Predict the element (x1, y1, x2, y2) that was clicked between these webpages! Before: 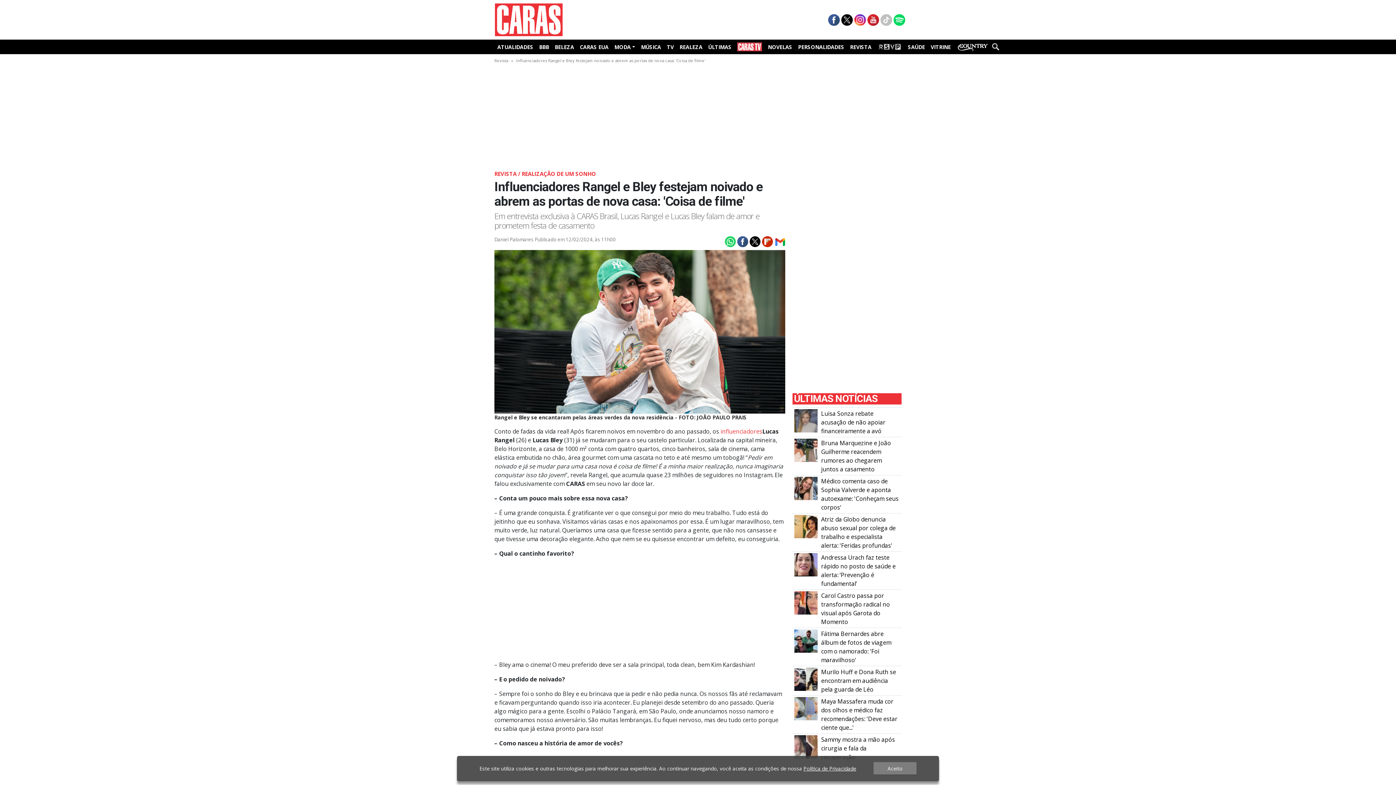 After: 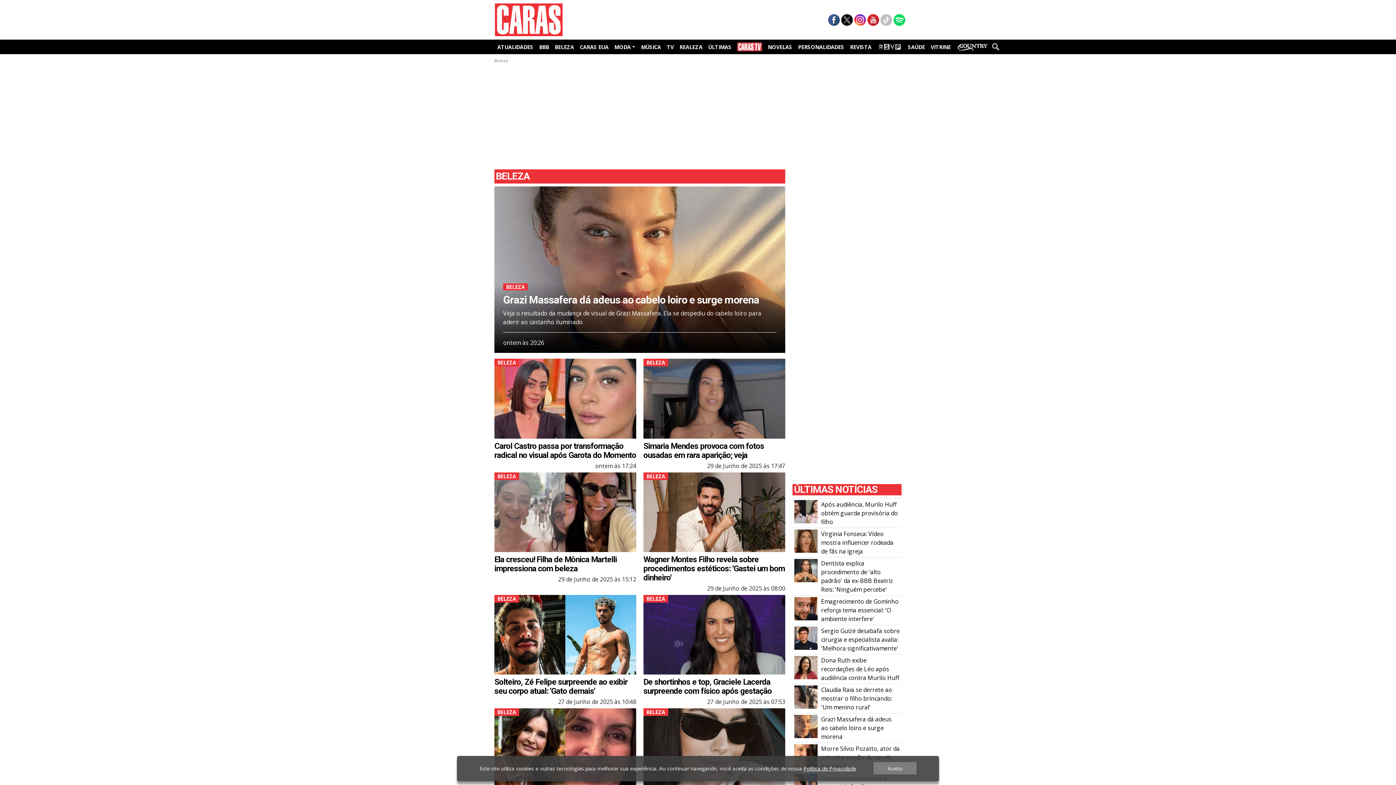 Action: label: BELEZA bbox: (552, 41, 577, 52)